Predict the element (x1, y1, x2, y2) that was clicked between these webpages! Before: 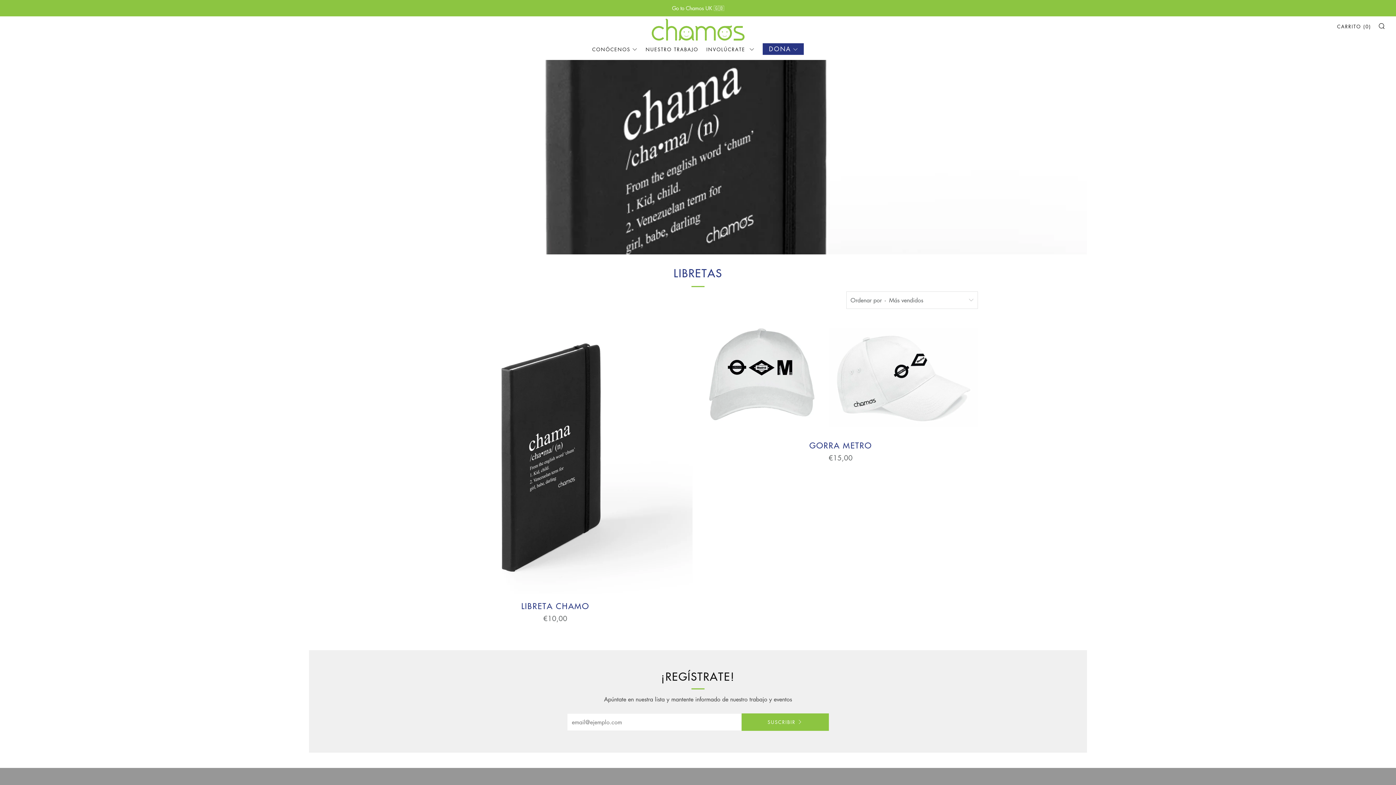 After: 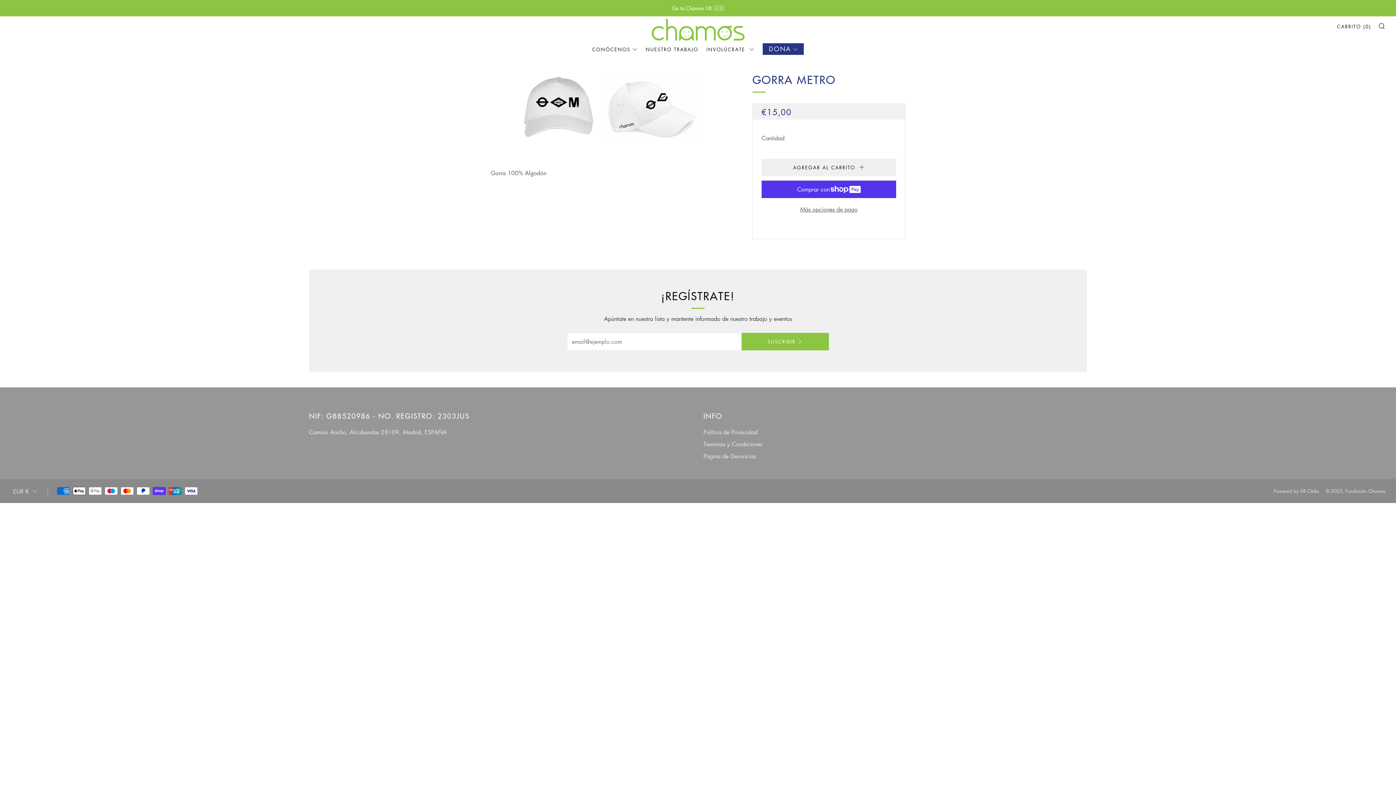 Action: bbox: (703, 438, 978, 461) label: GORRA METRO

€15,00